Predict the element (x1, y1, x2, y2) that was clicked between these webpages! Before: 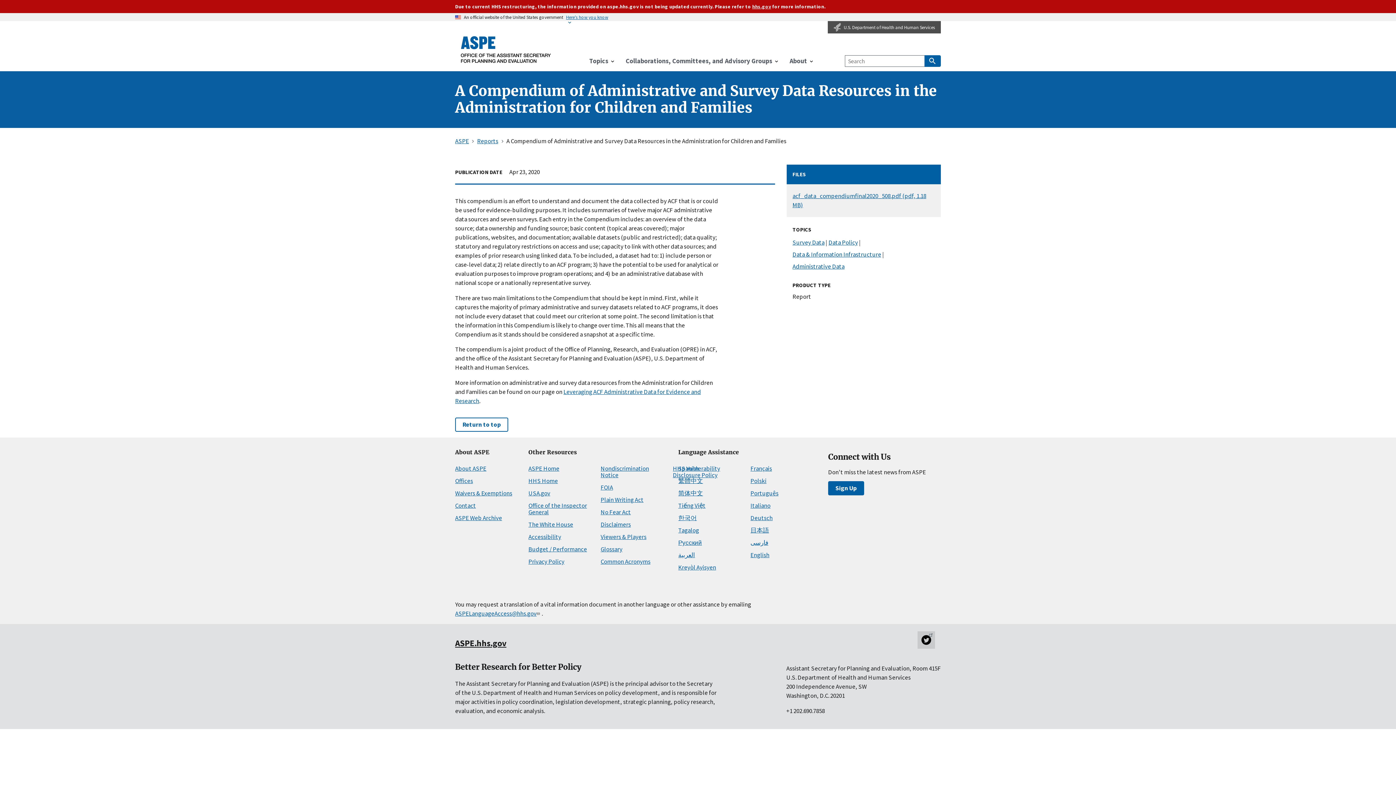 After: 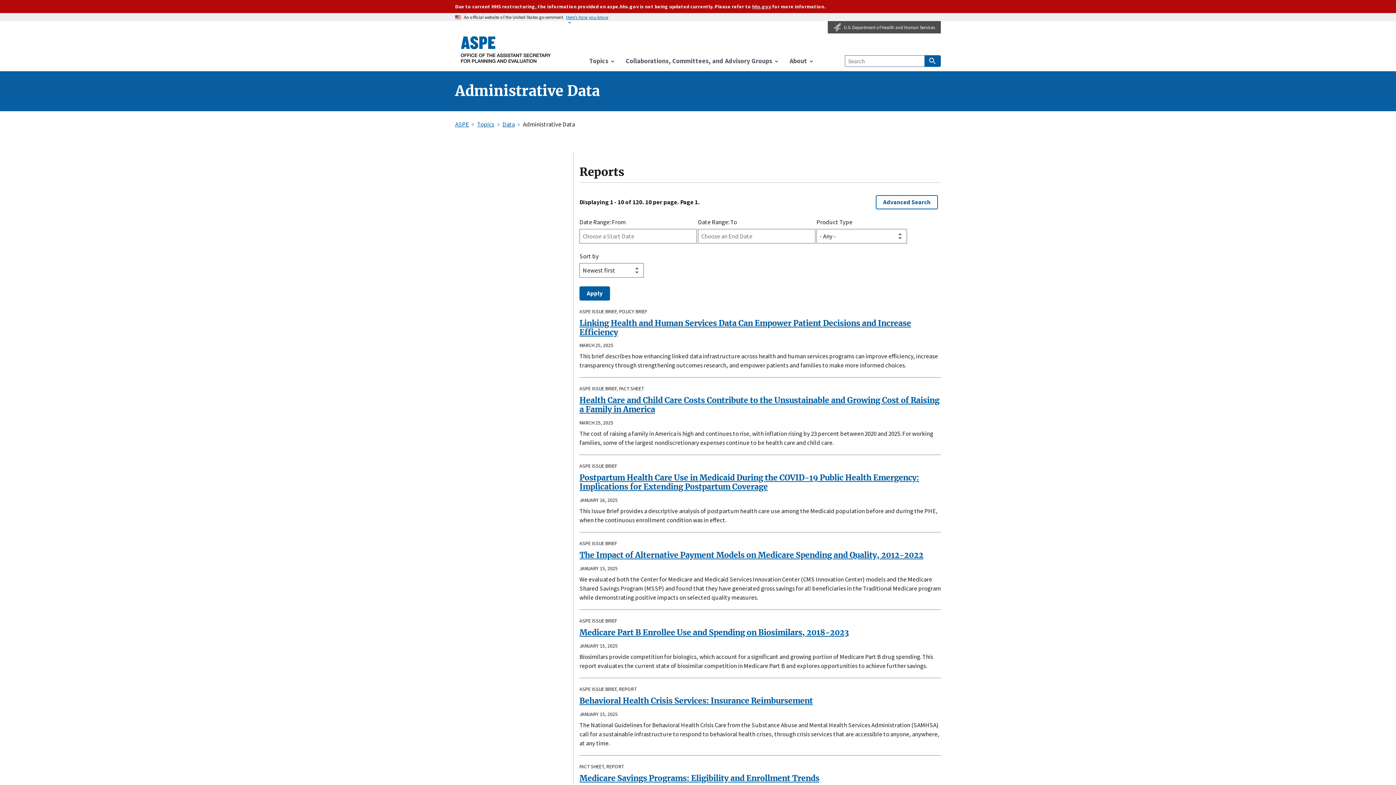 Action: bbox: (792, 260, 844, 272) label: Administrative Data